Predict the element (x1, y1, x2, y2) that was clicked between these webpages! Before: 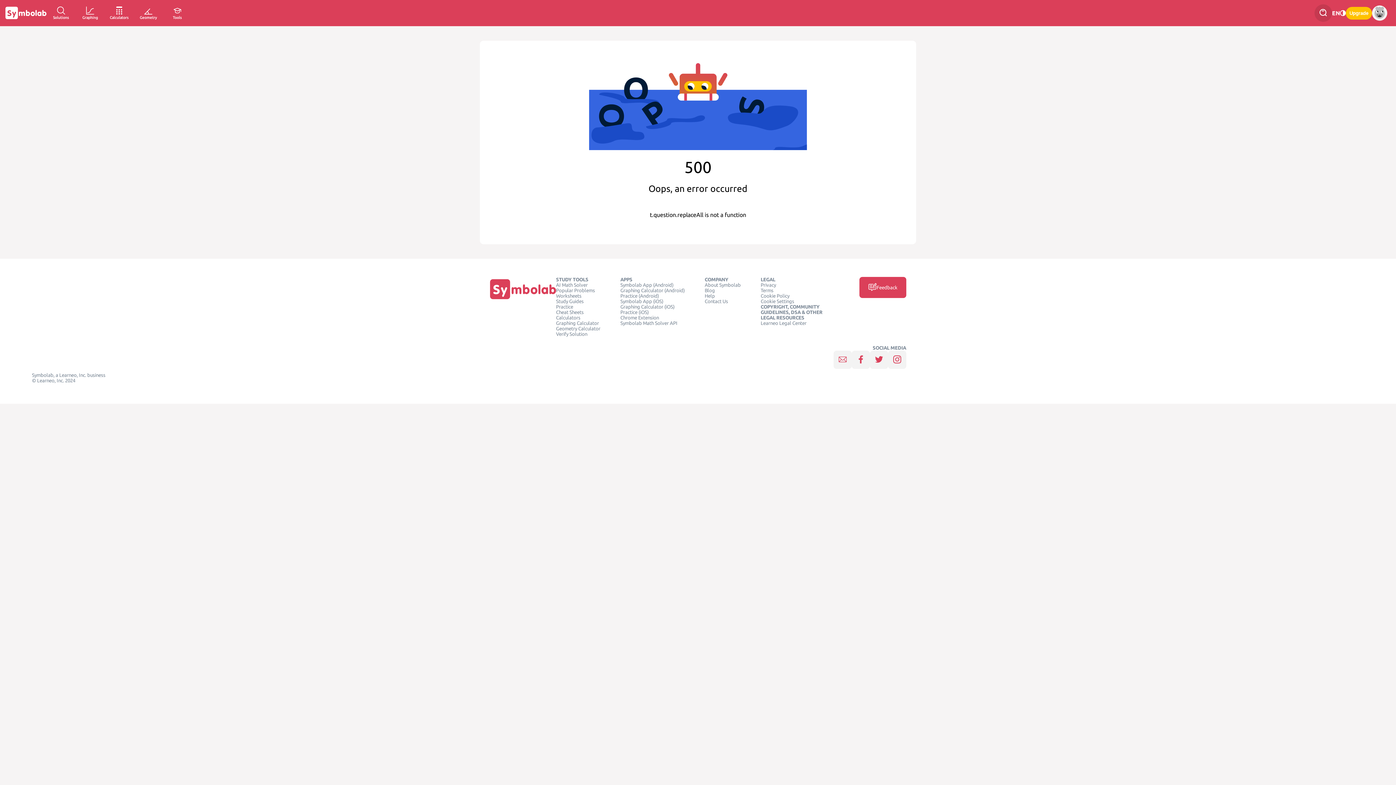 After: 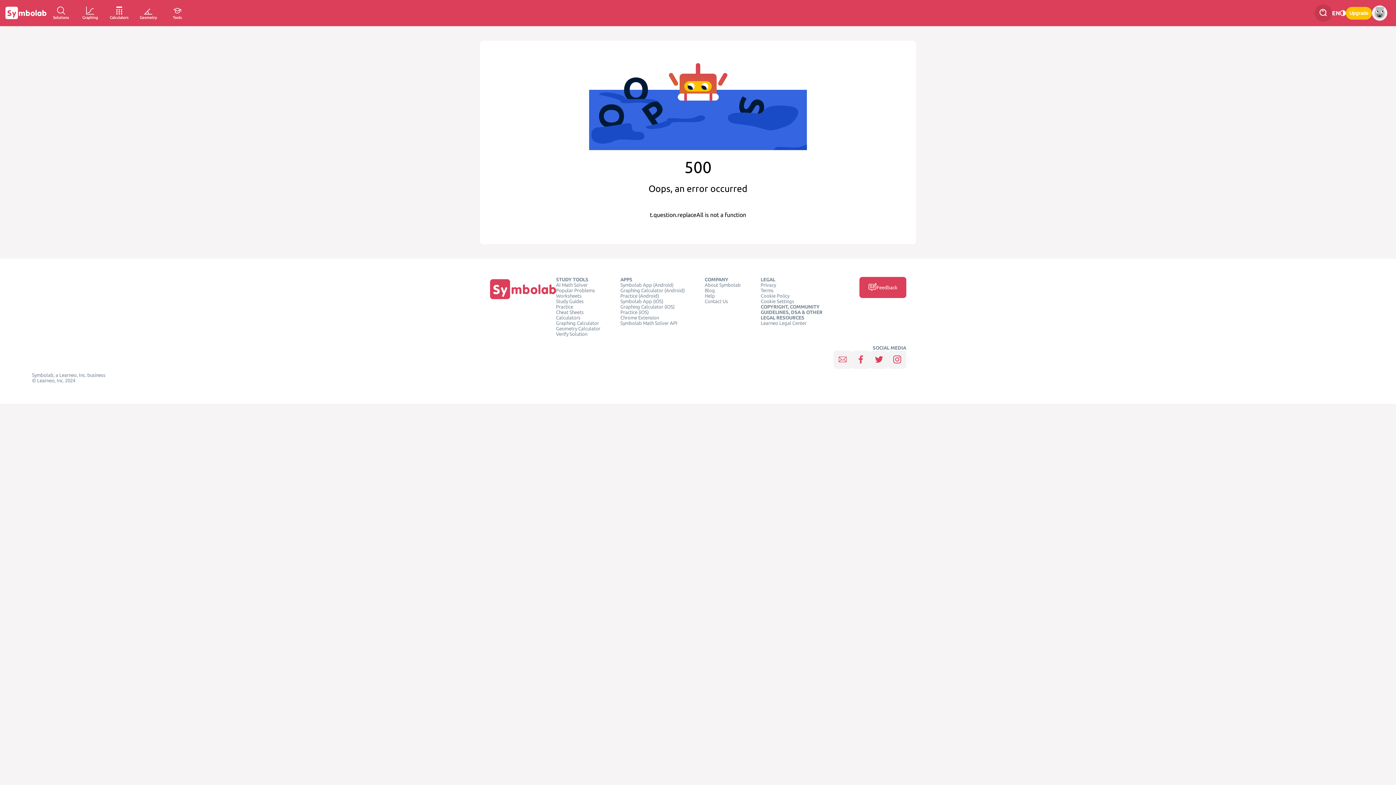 Action: bbox: (833, 350, 851, 369)